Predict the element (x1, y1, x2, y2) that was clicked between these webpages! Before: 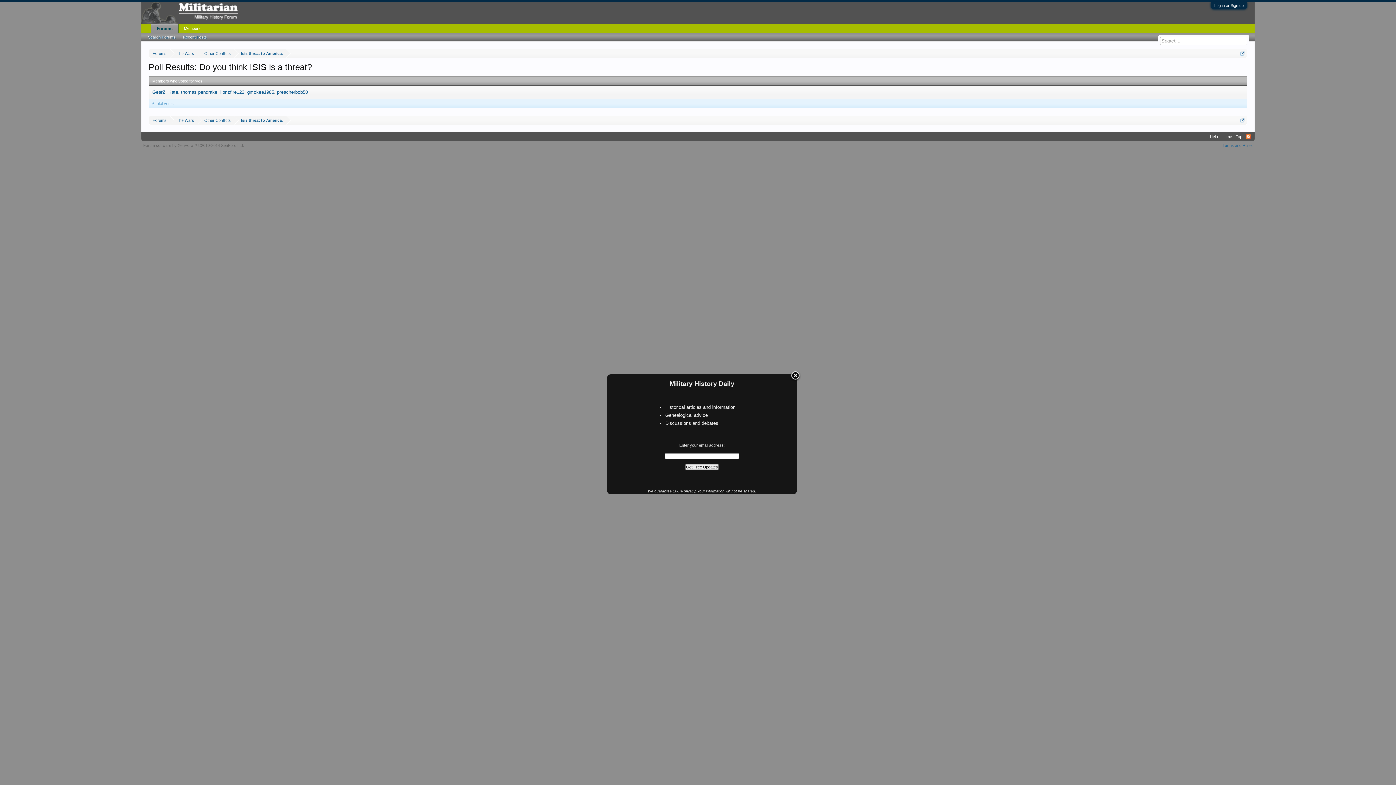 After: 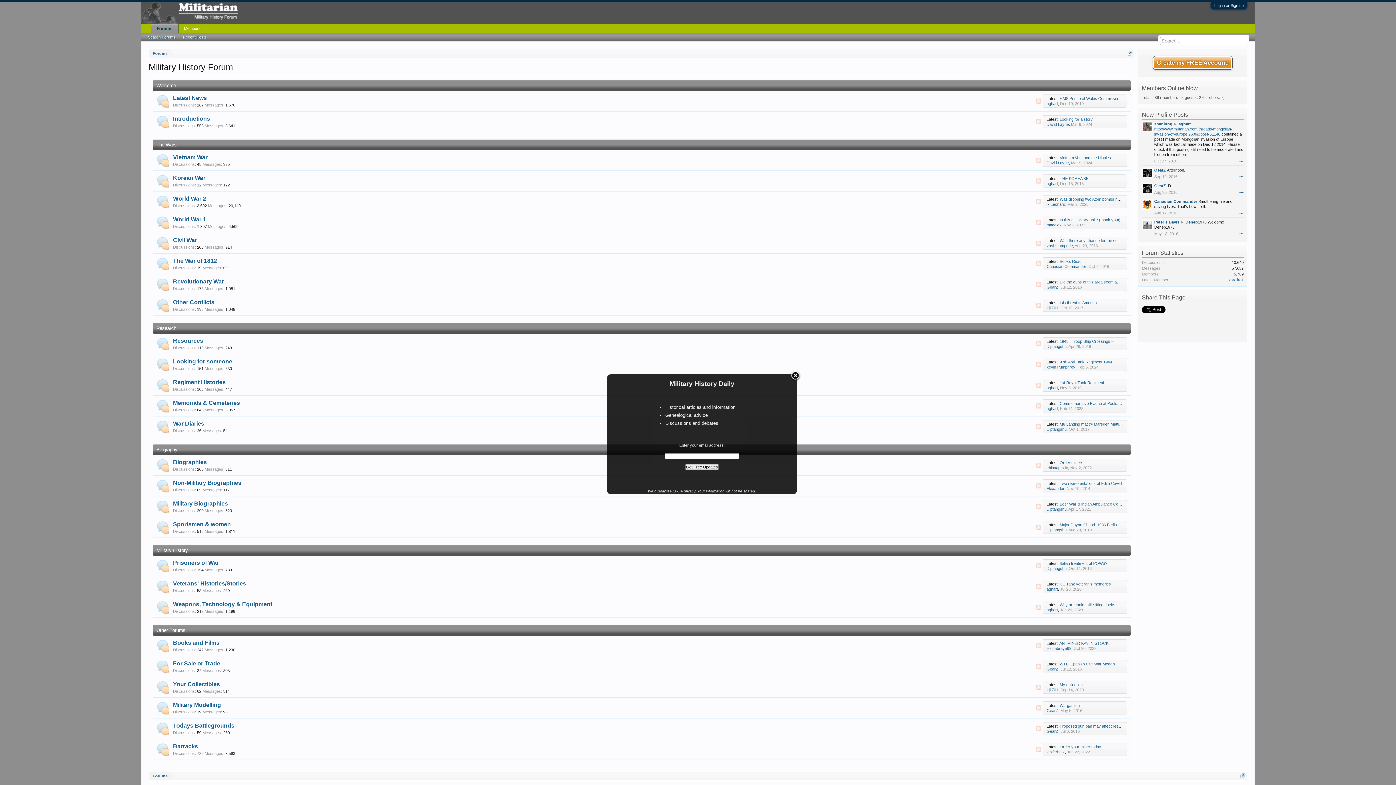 Action: label: Home bbox: (1220, 132, 1234, 141)